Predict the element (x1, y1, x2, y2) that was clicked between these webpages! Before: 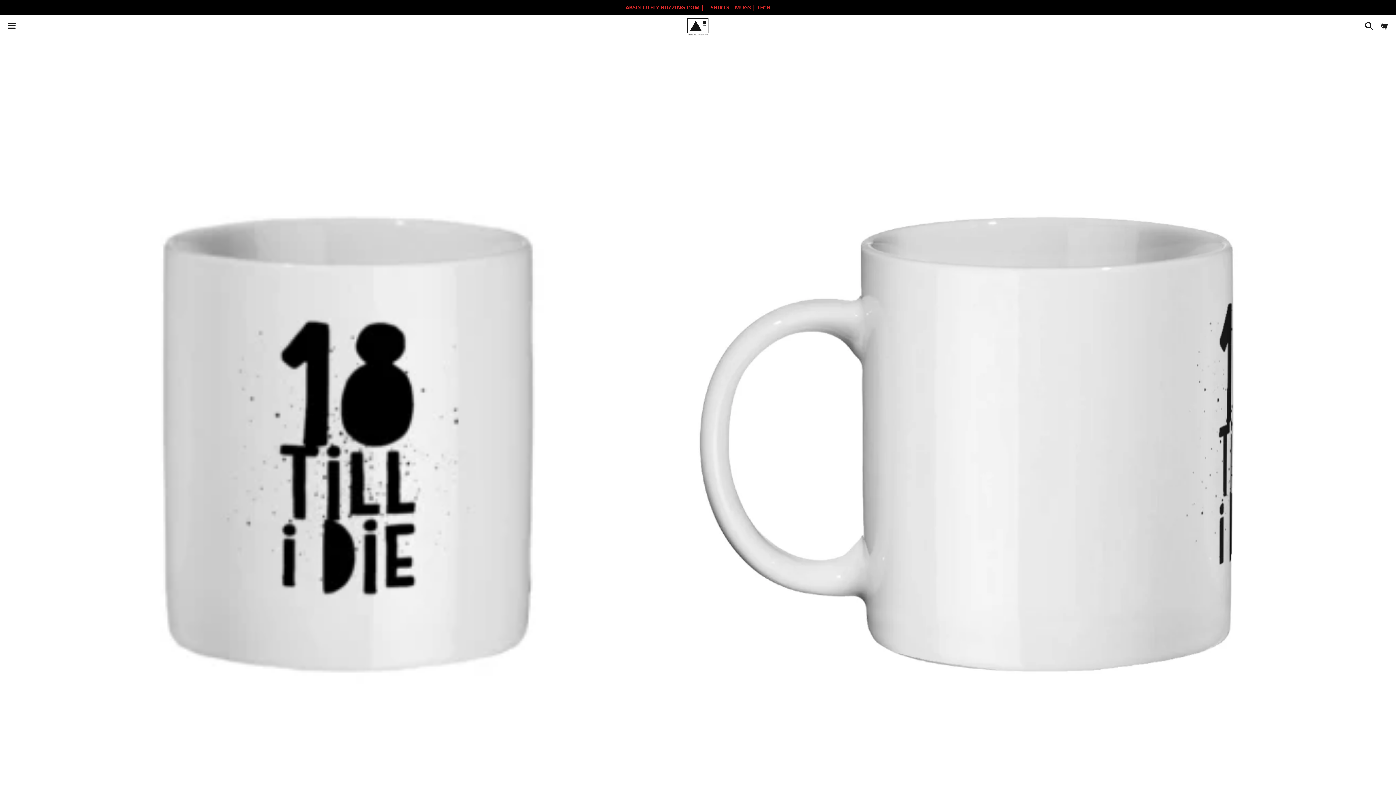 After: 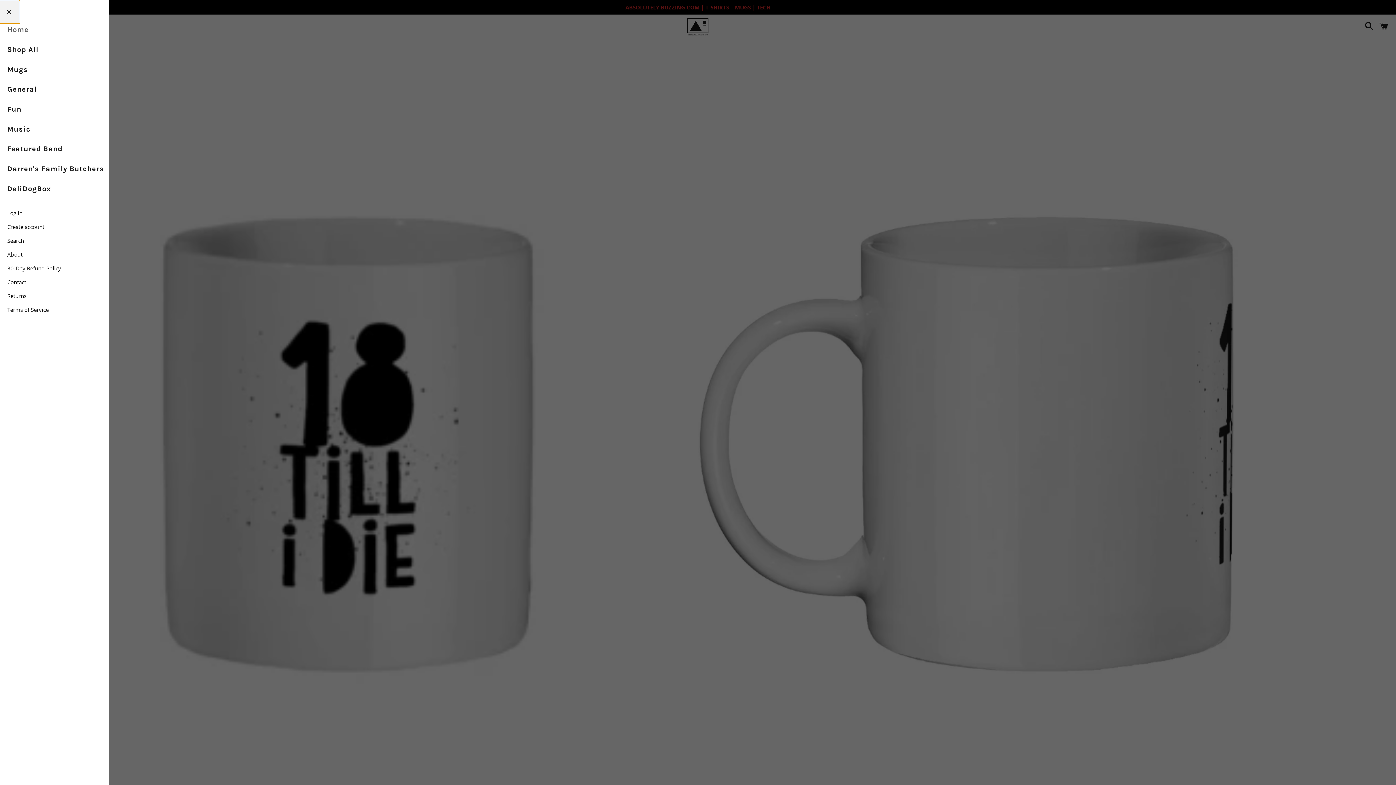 Action: bbox: (3, 14, 20, 37) label: Menu